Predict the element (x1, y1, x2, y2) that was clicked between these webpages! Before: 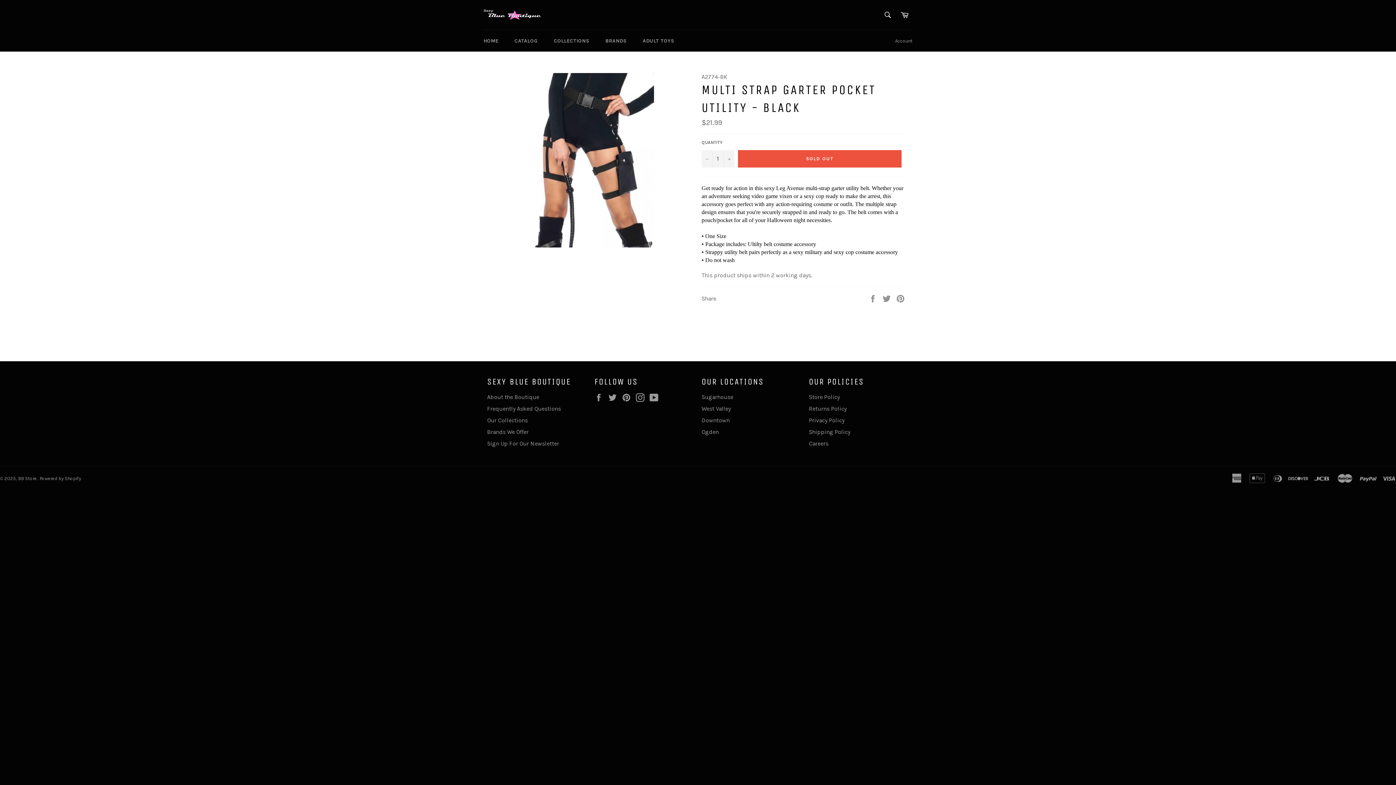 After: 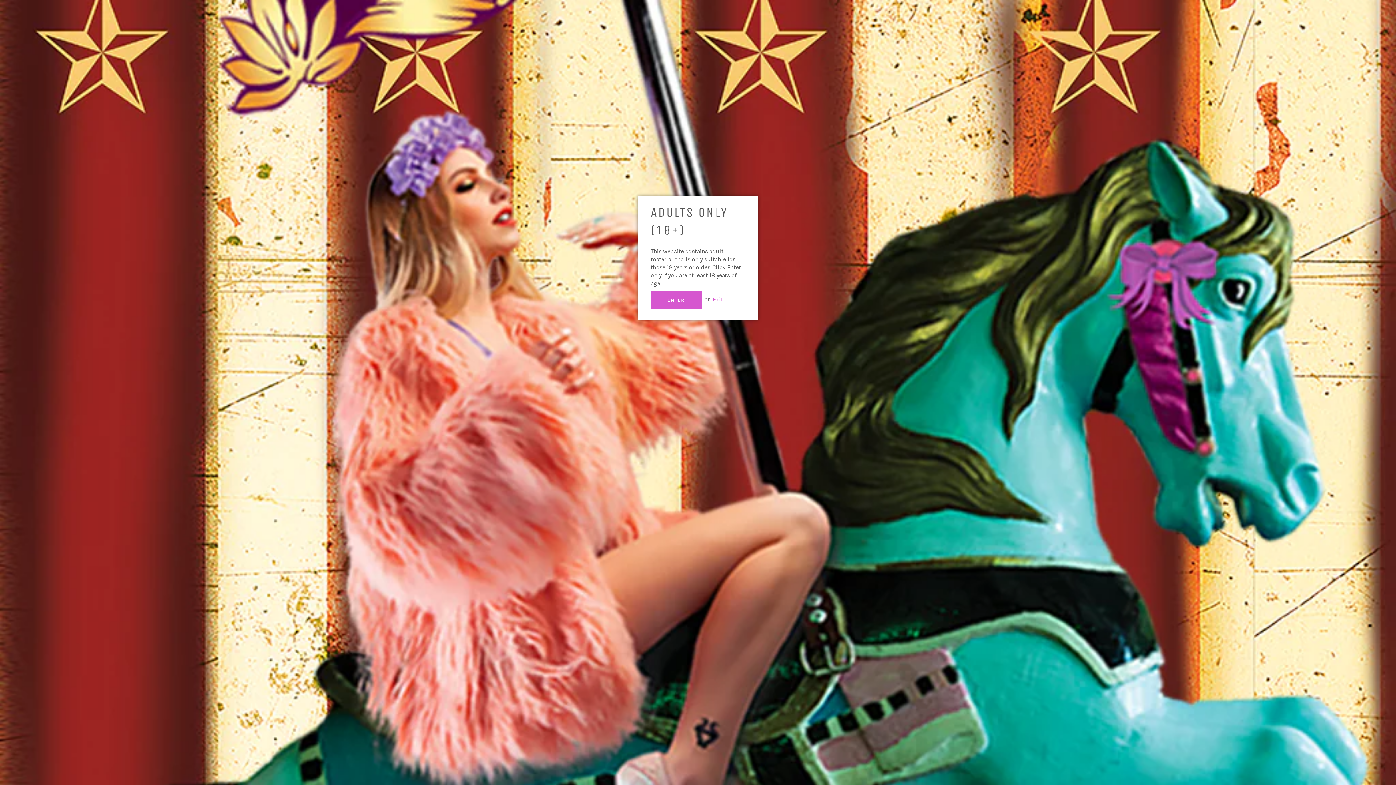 Action: label: Ogden bbox: (701, 428, 718, 435)